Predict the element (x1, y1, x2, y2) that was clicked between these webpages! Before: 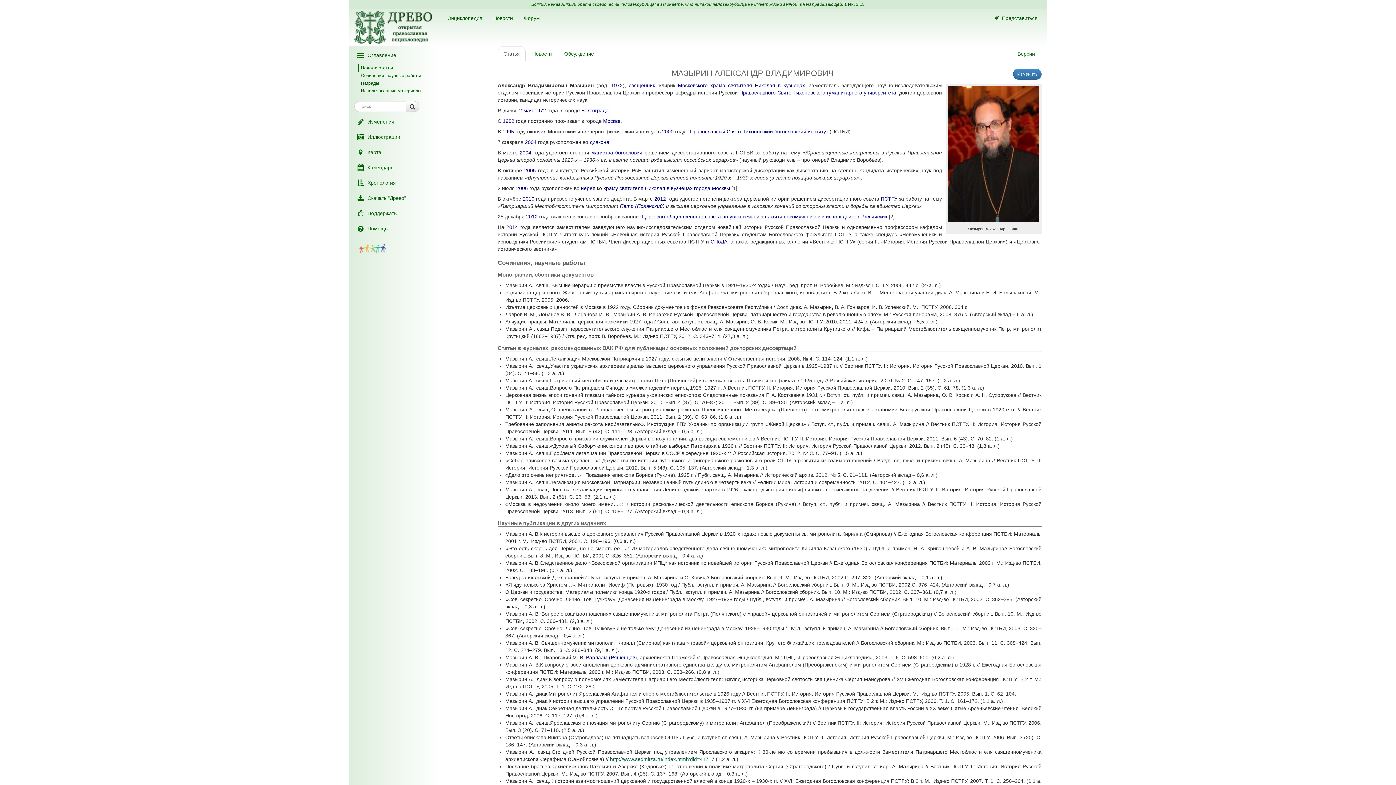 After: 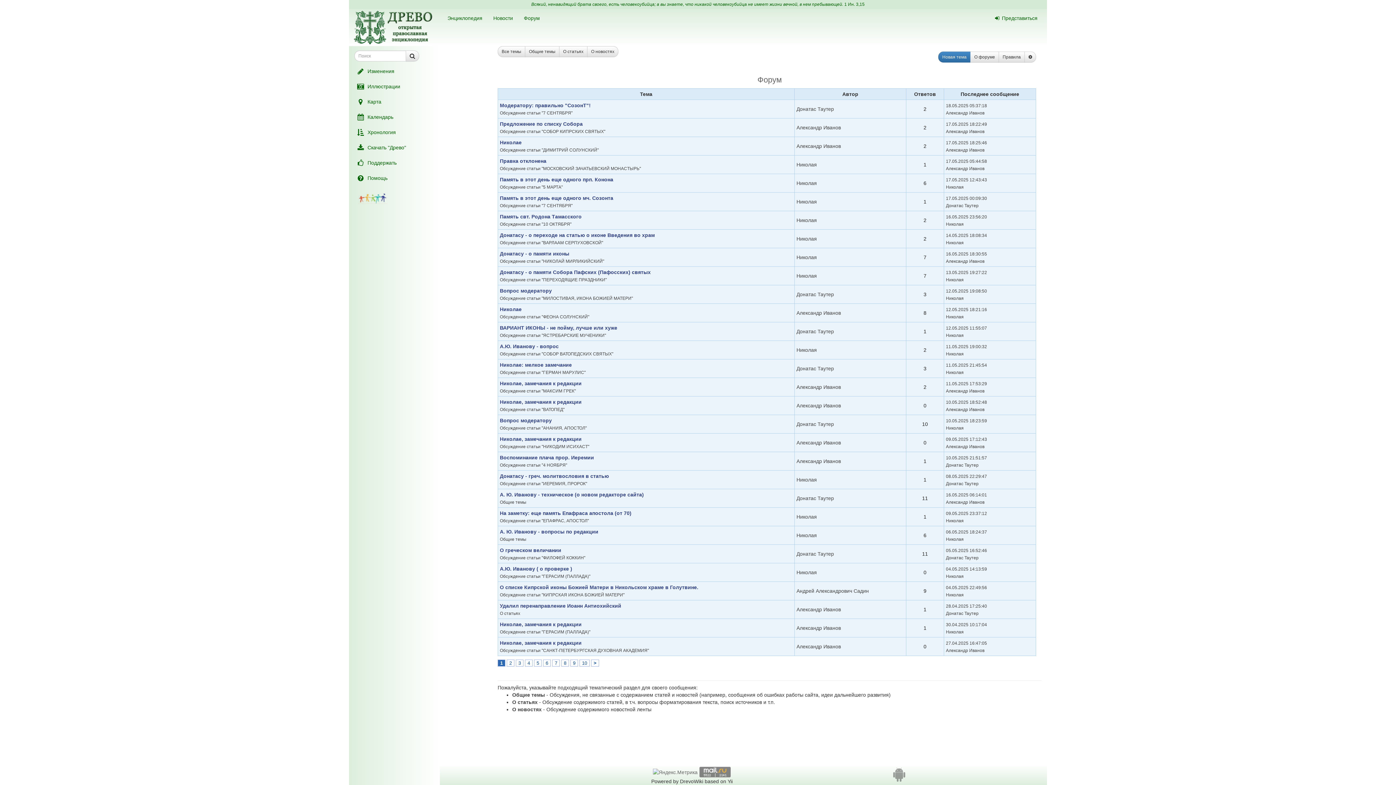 Action: bbox: (518, 9, 545, 26) label: Форум